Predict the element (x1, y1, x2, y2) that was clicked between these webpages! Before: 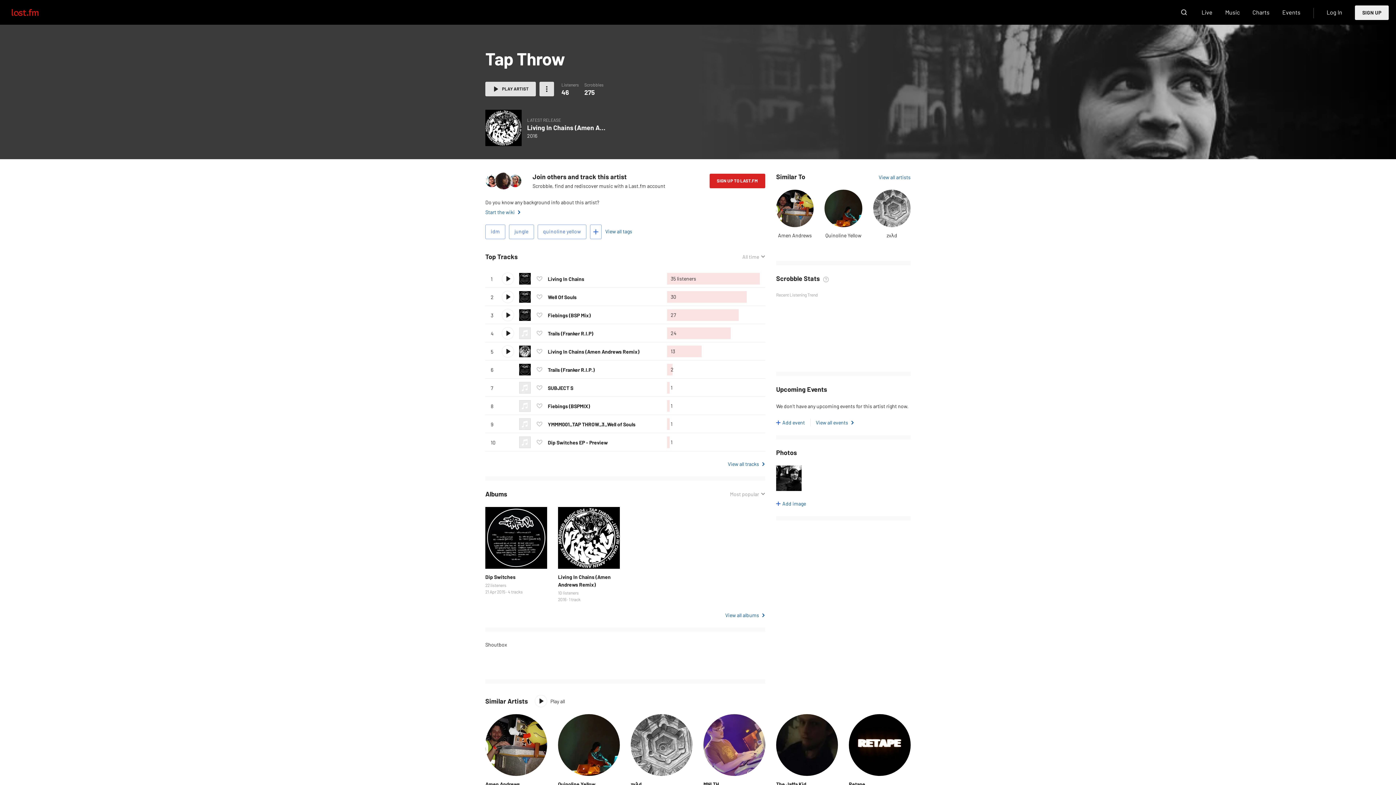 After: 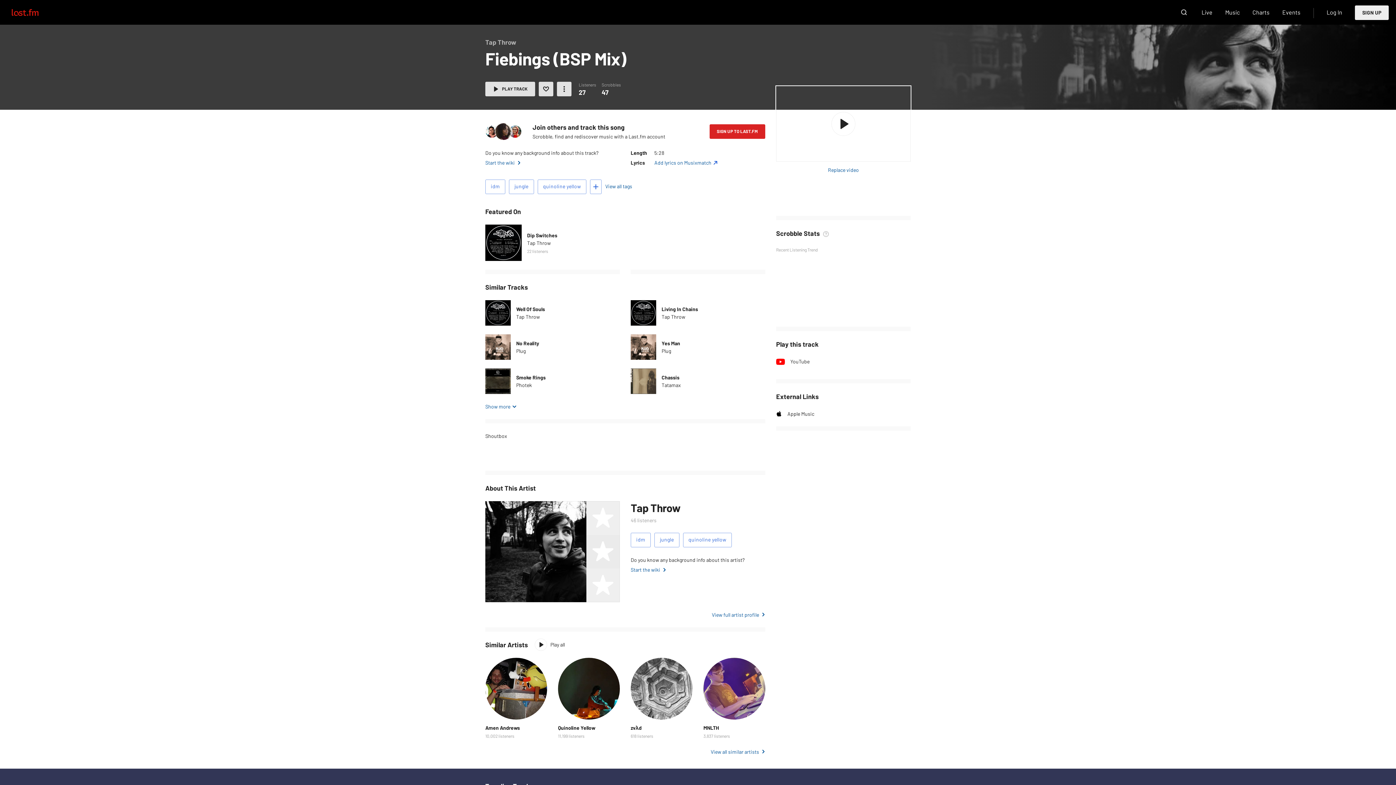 Action: bbox: (548, 312, 590, 318) label: Fiebings (BSP Mix)